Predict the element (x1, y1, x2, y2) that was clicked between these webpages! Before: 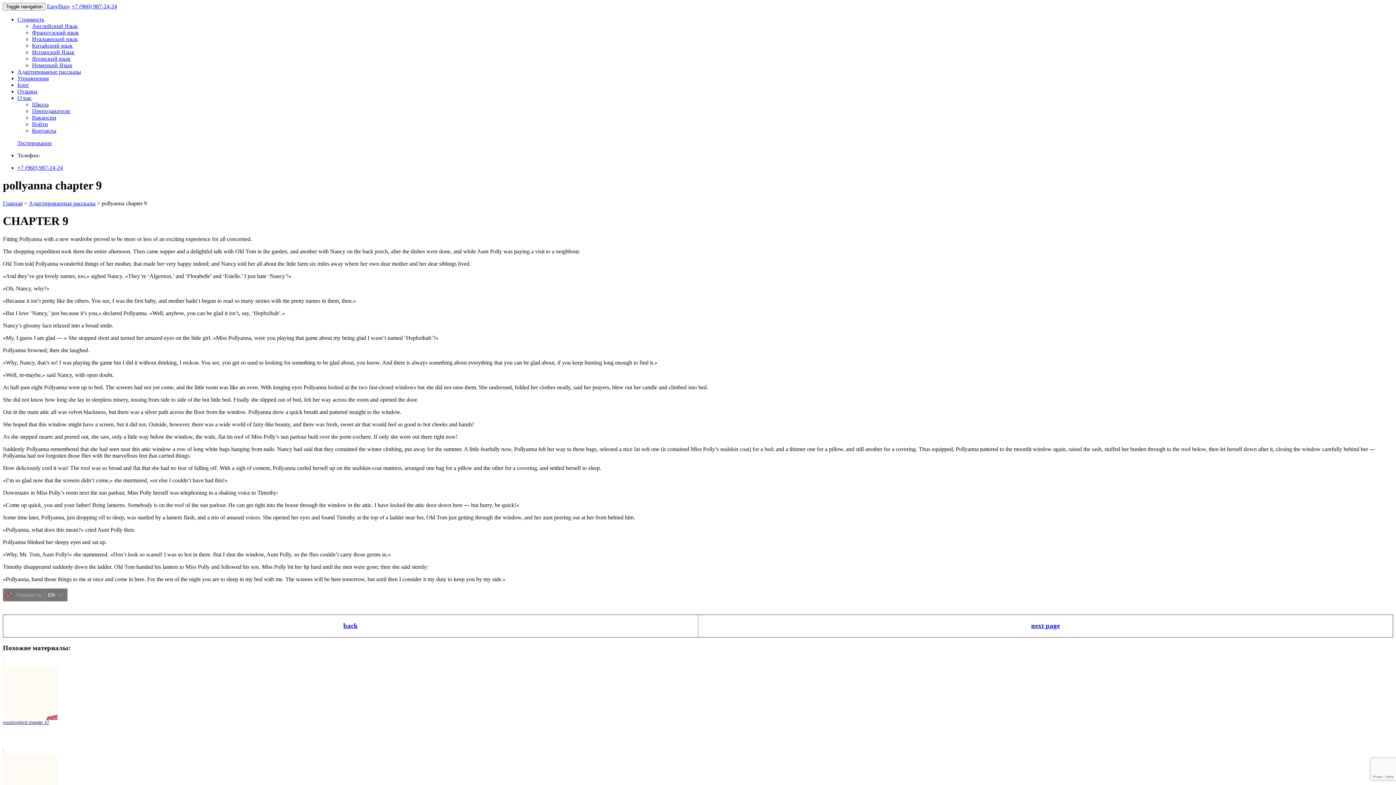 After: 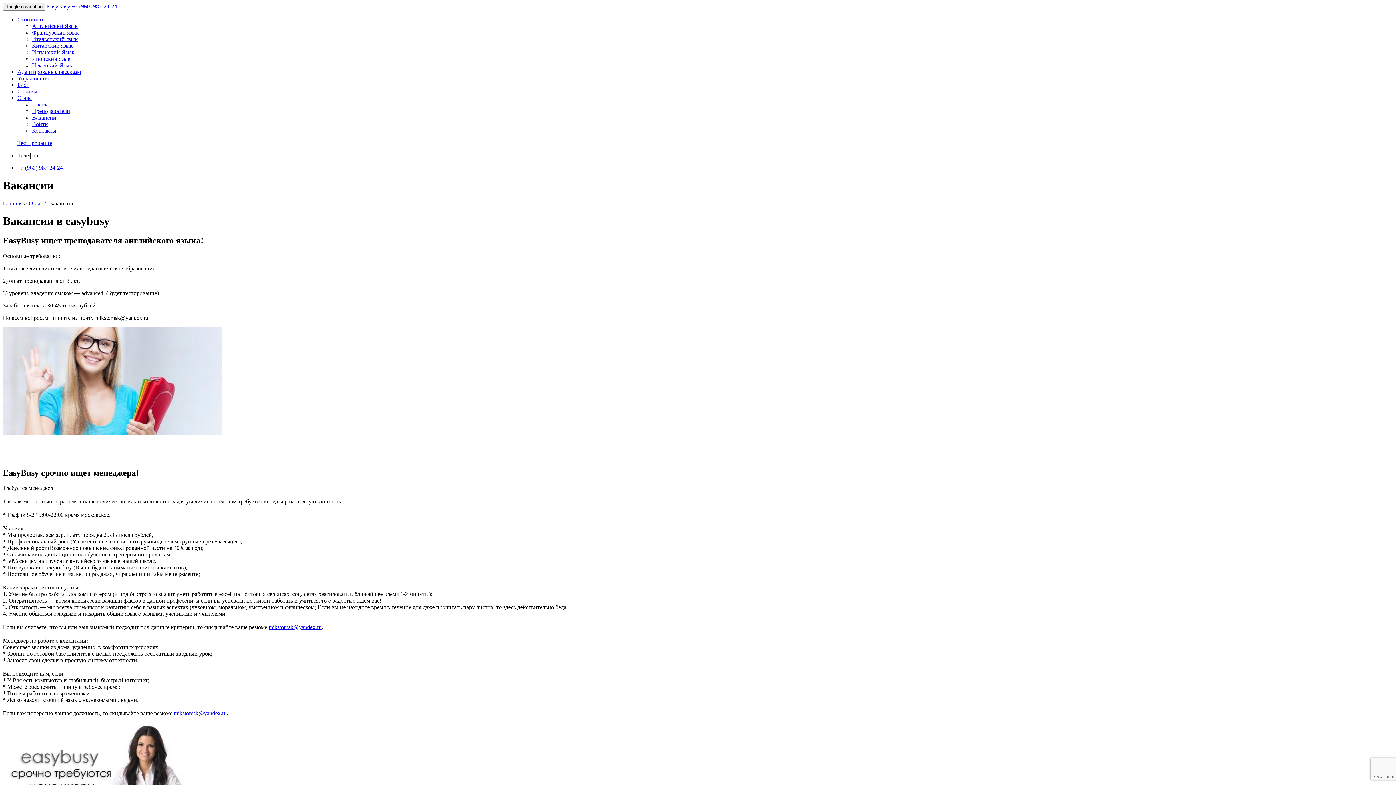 Action: label: Вакансии bbox: (32, 114, 56, 120)